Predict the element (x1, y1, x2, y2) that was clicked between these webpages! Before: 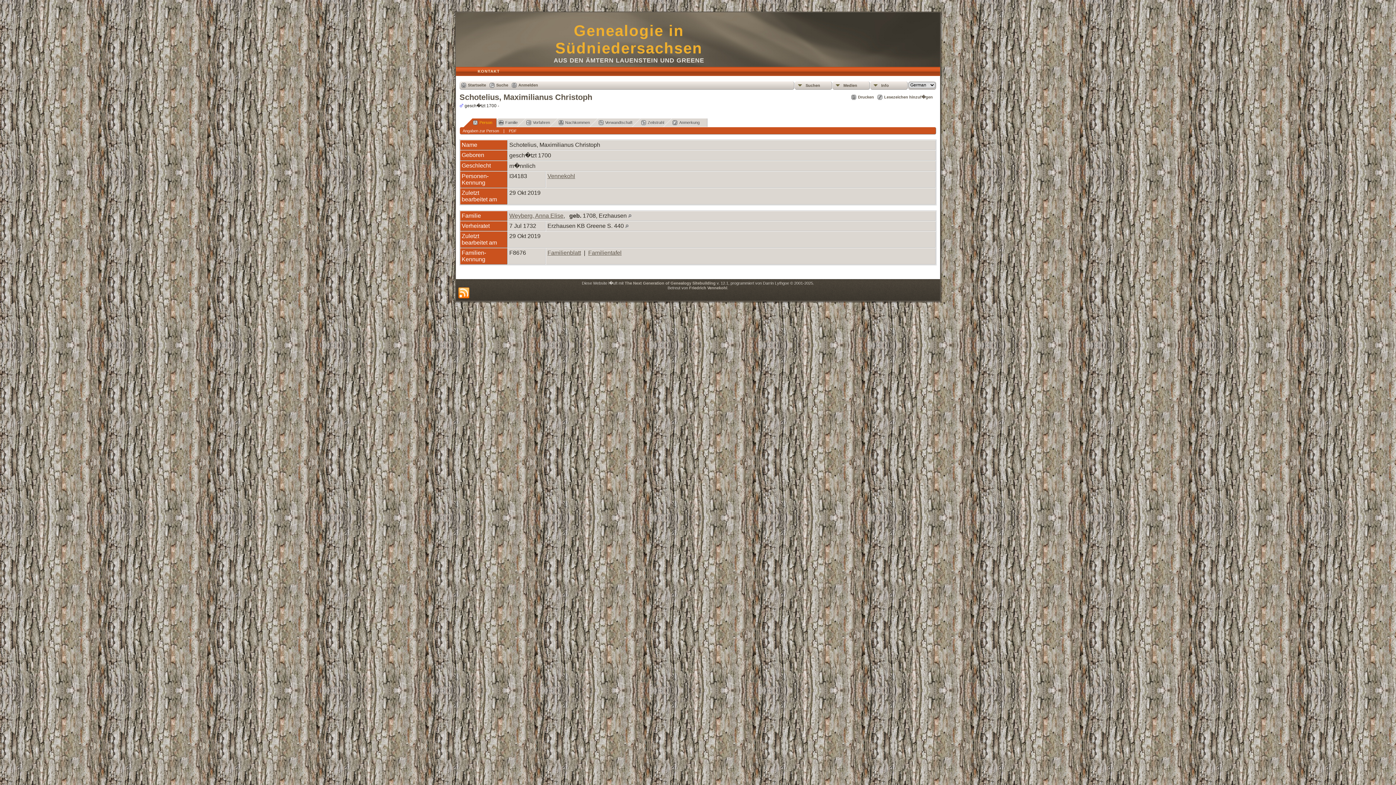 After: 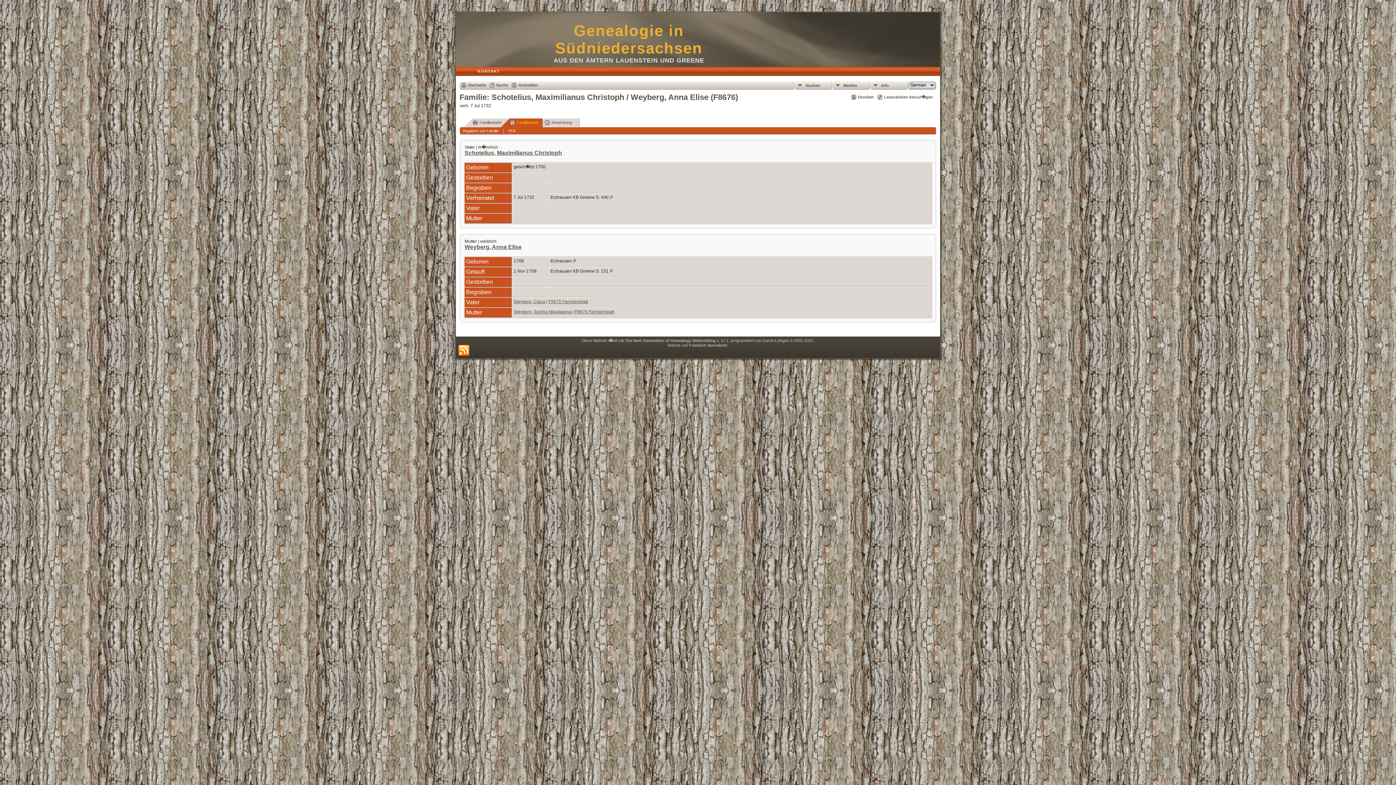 Action: label: Familienblatt bbox: (547, 249, 581, 255)